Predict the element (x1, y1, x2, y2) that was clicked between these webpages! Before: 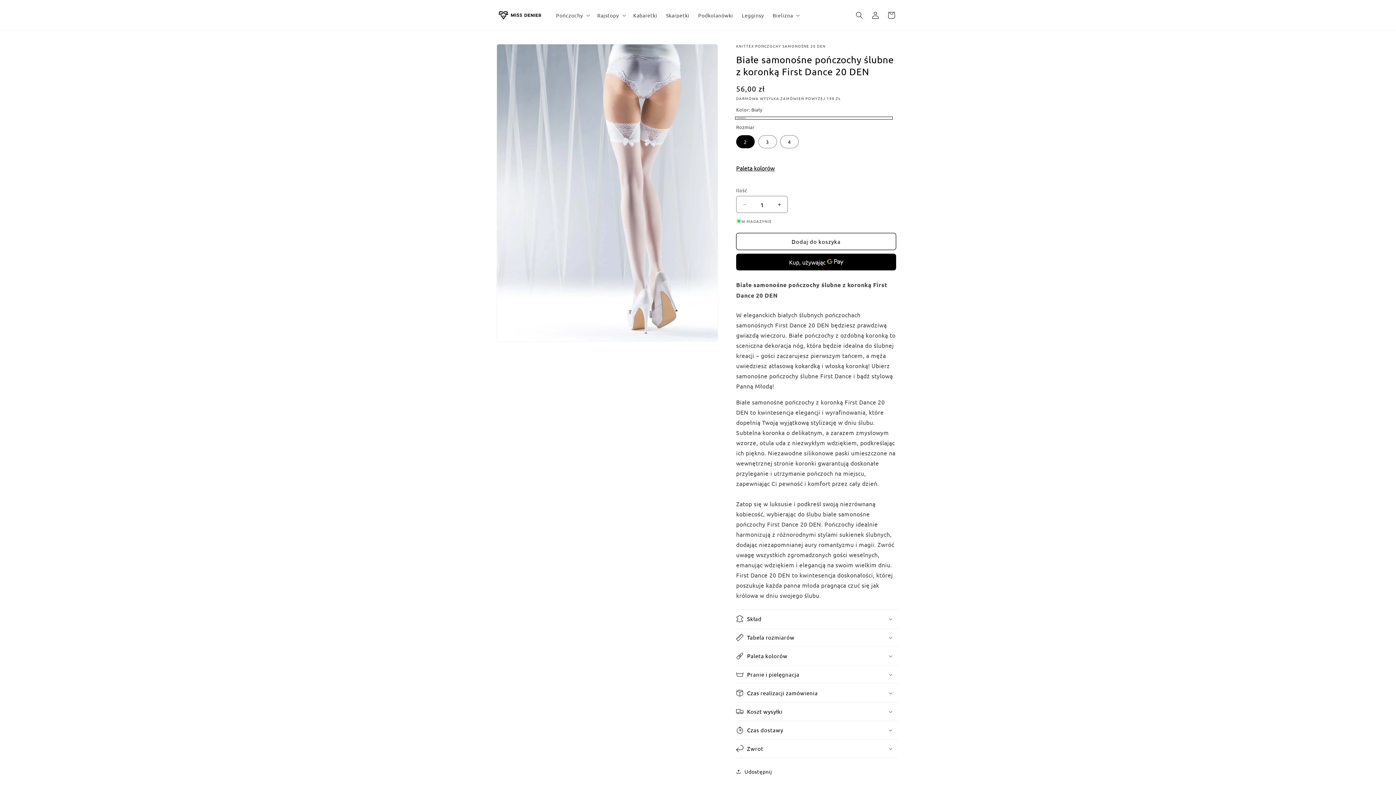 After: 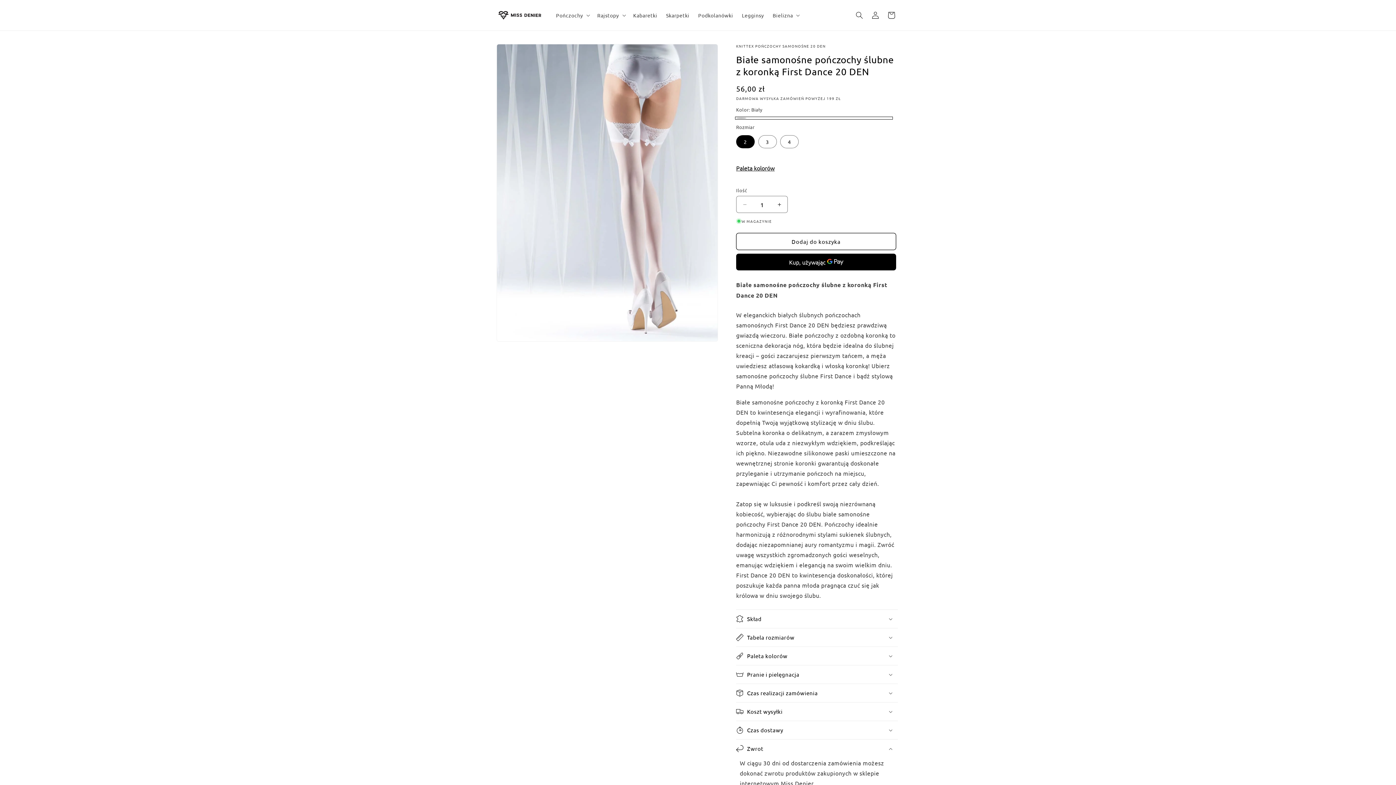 Action: bbox: (736, 740, 898, 758) label: Zwrot